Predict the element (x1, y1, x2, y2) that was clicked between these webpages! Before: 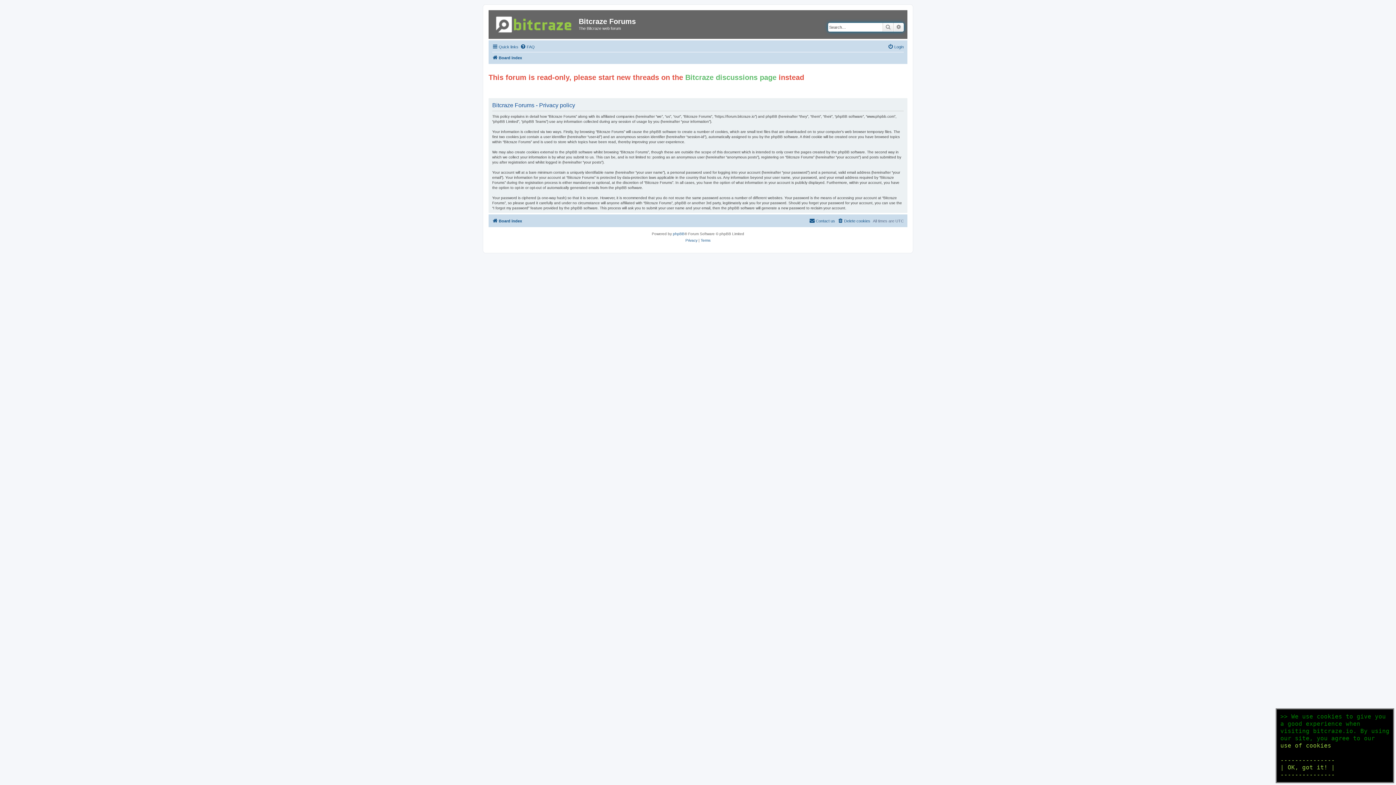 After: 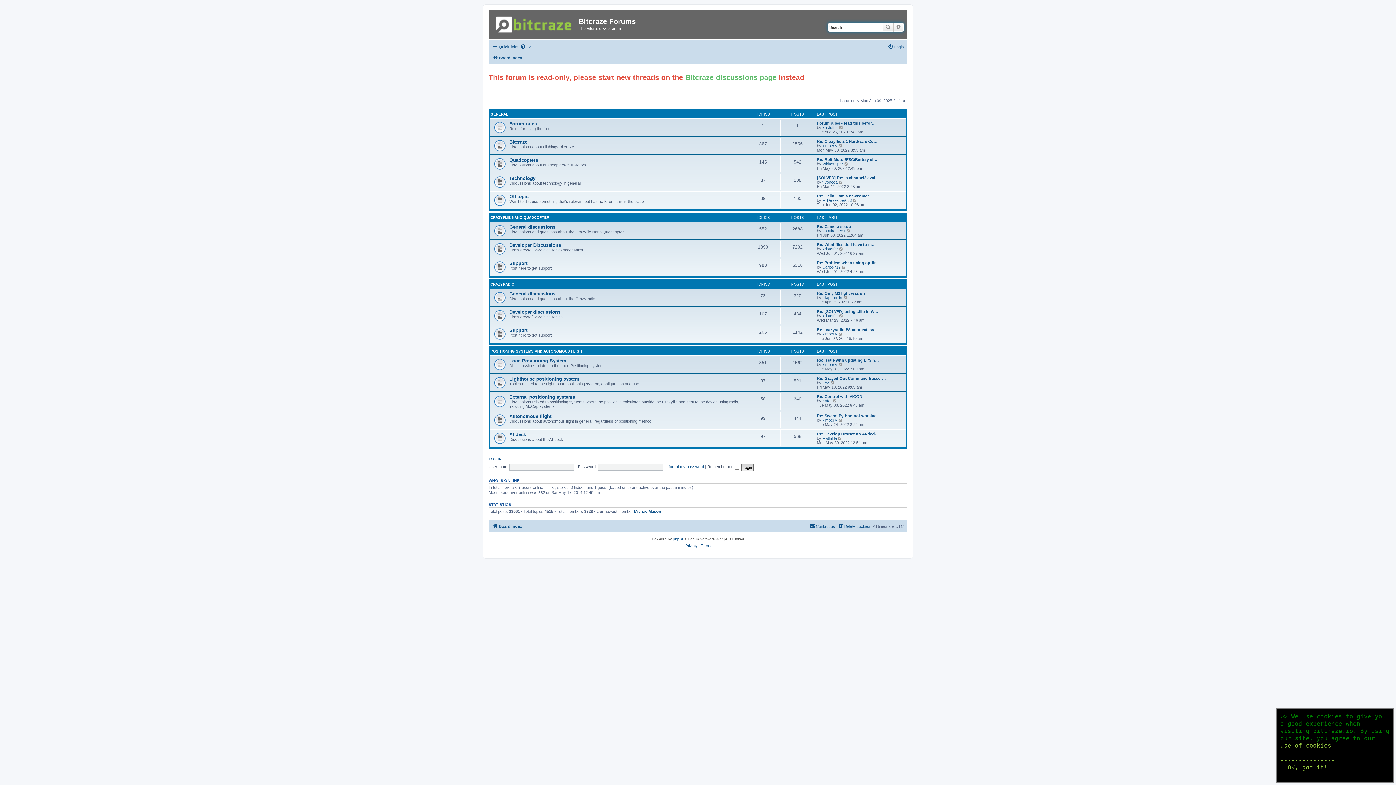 Action: bbox: (490, 12, 578, 34)